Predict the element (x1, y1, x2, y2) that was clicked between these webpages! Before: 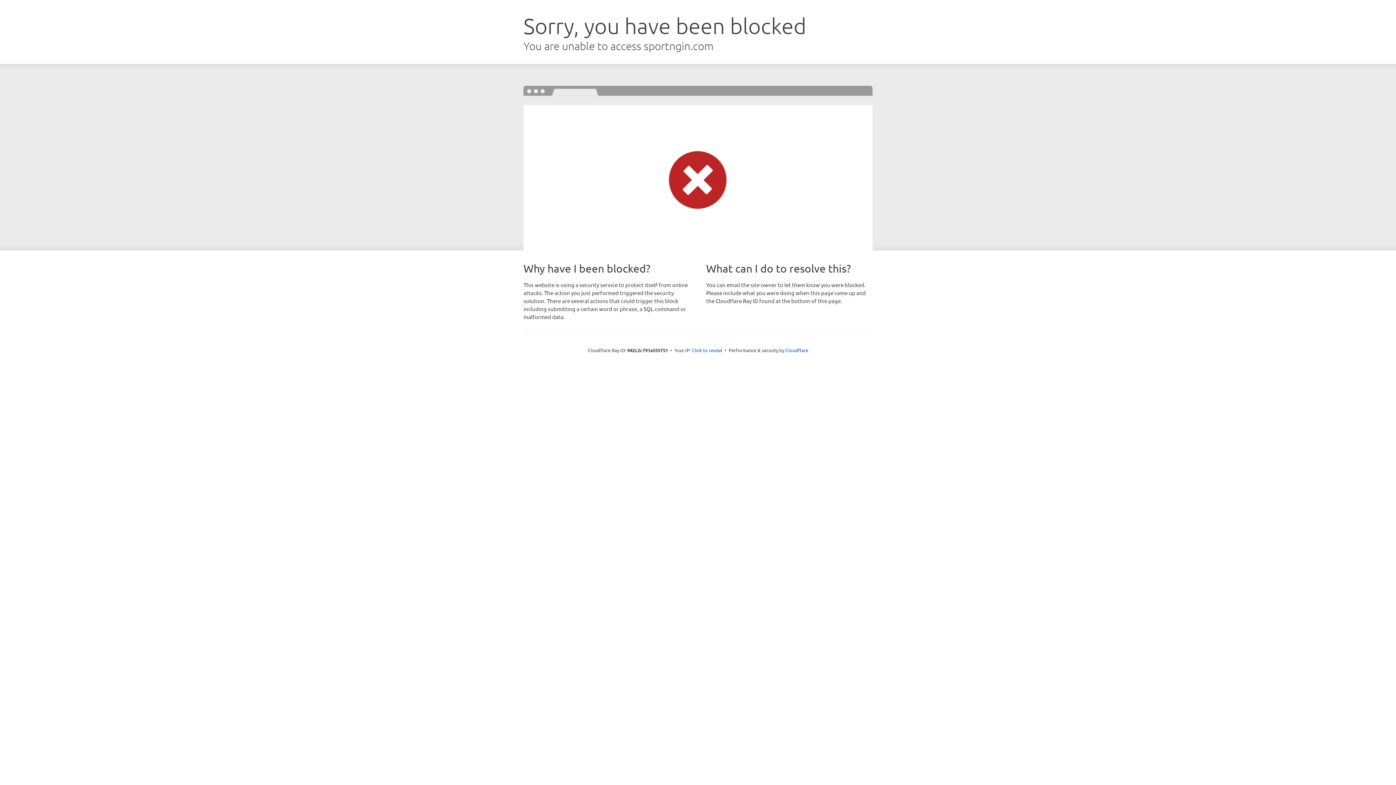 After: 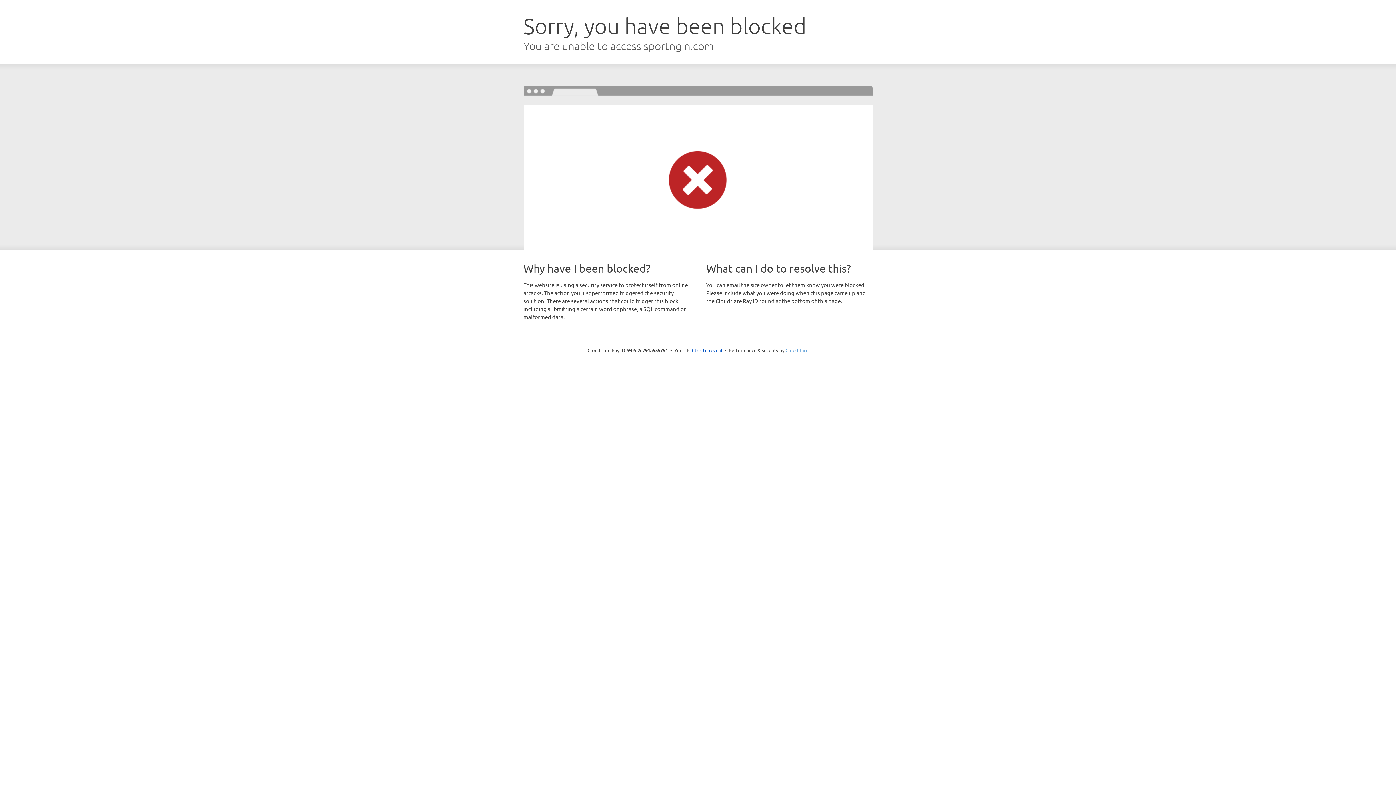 Action: bbox: (785, 347, 808, 353) label: Cloudflare